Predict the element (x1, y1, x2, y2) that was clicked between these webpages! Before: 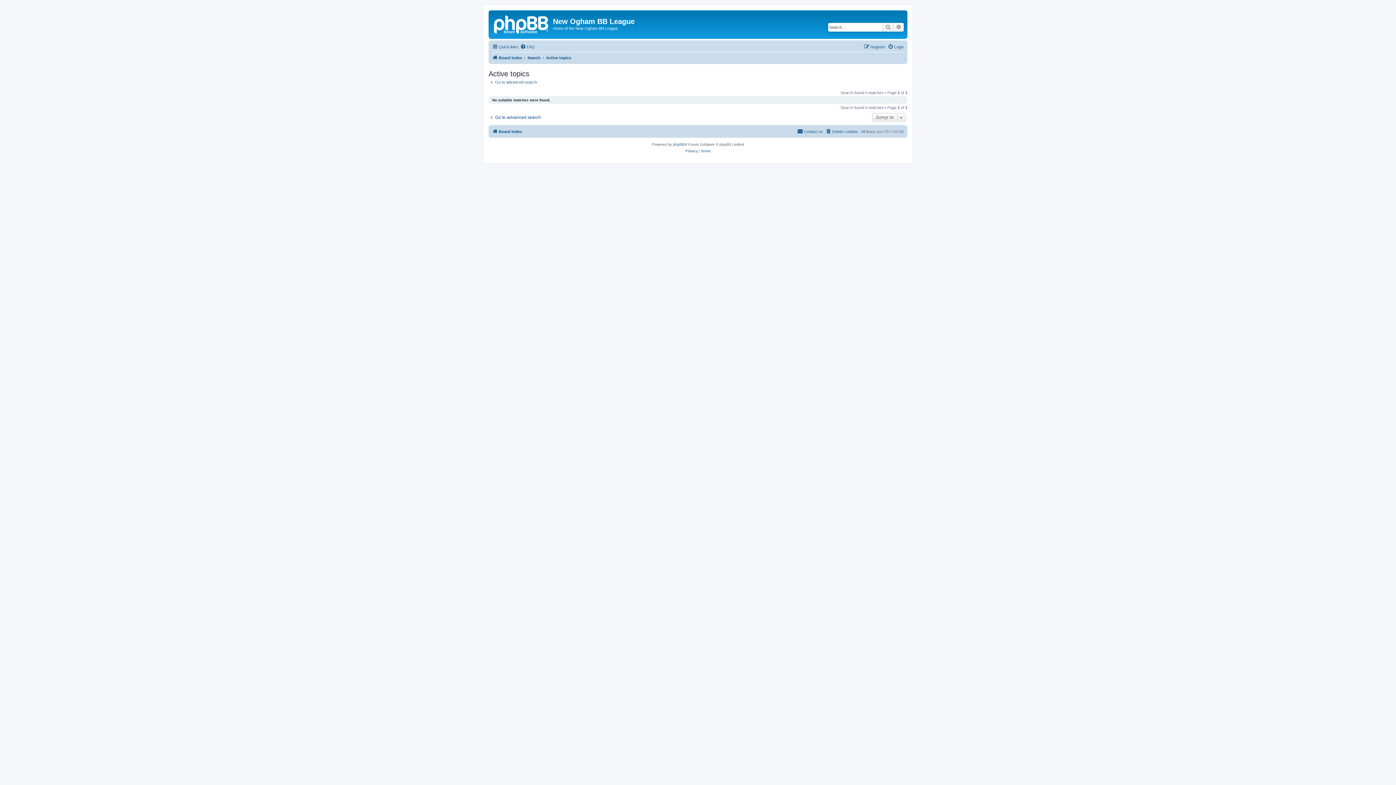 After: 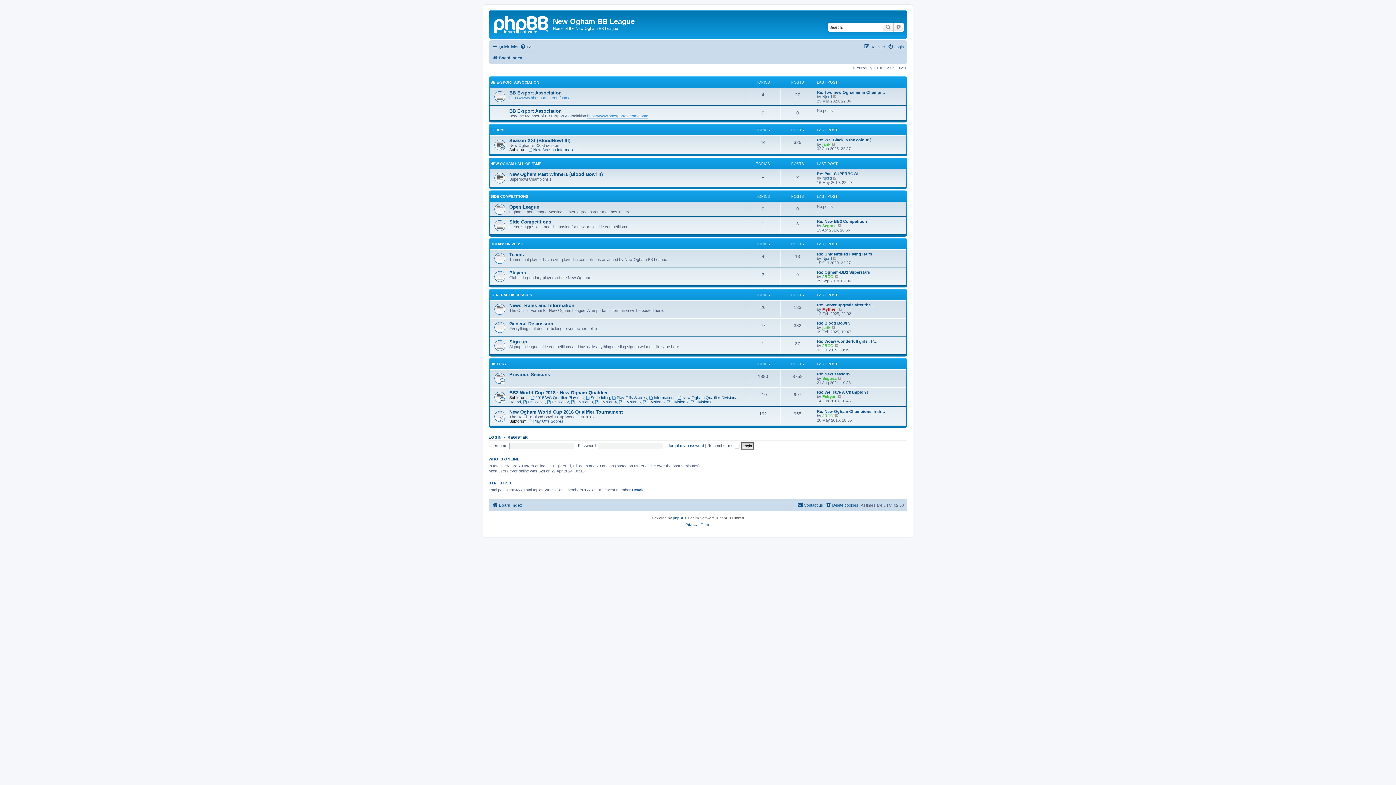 Action: bbox: (492, 127, 522, 136) label: Board index